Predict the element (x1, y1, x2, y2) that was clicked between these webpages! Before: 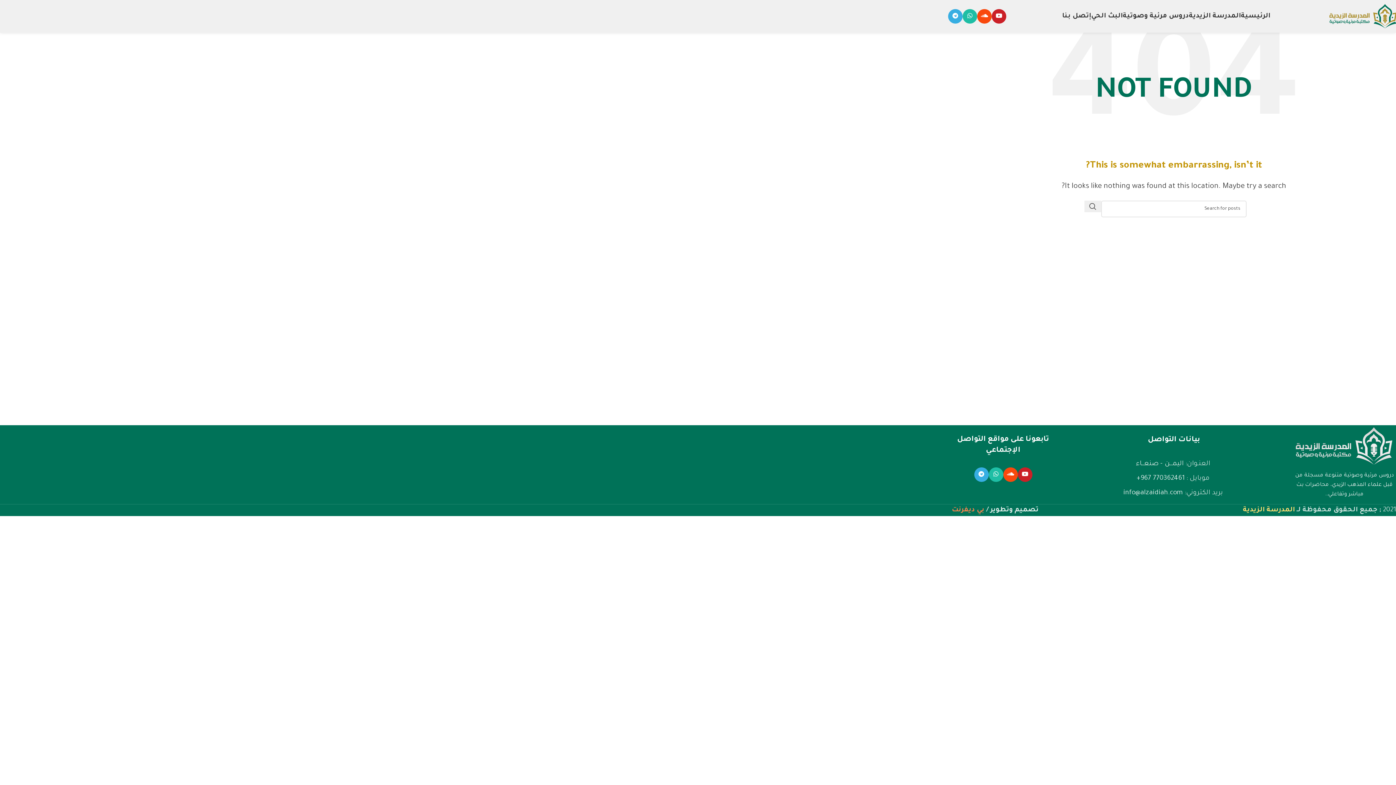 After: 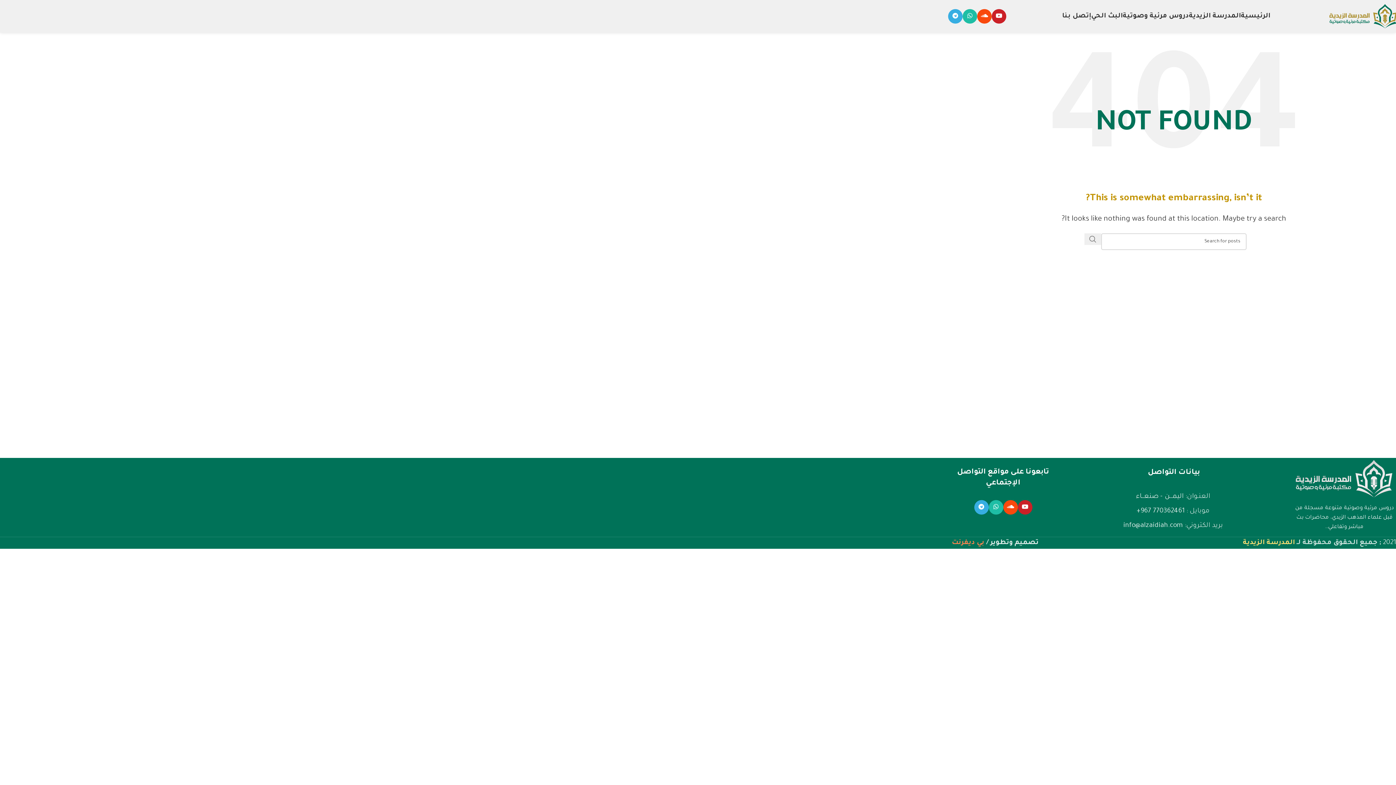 Action: bbox: (1084, 200, 1101, 212) label: Search 